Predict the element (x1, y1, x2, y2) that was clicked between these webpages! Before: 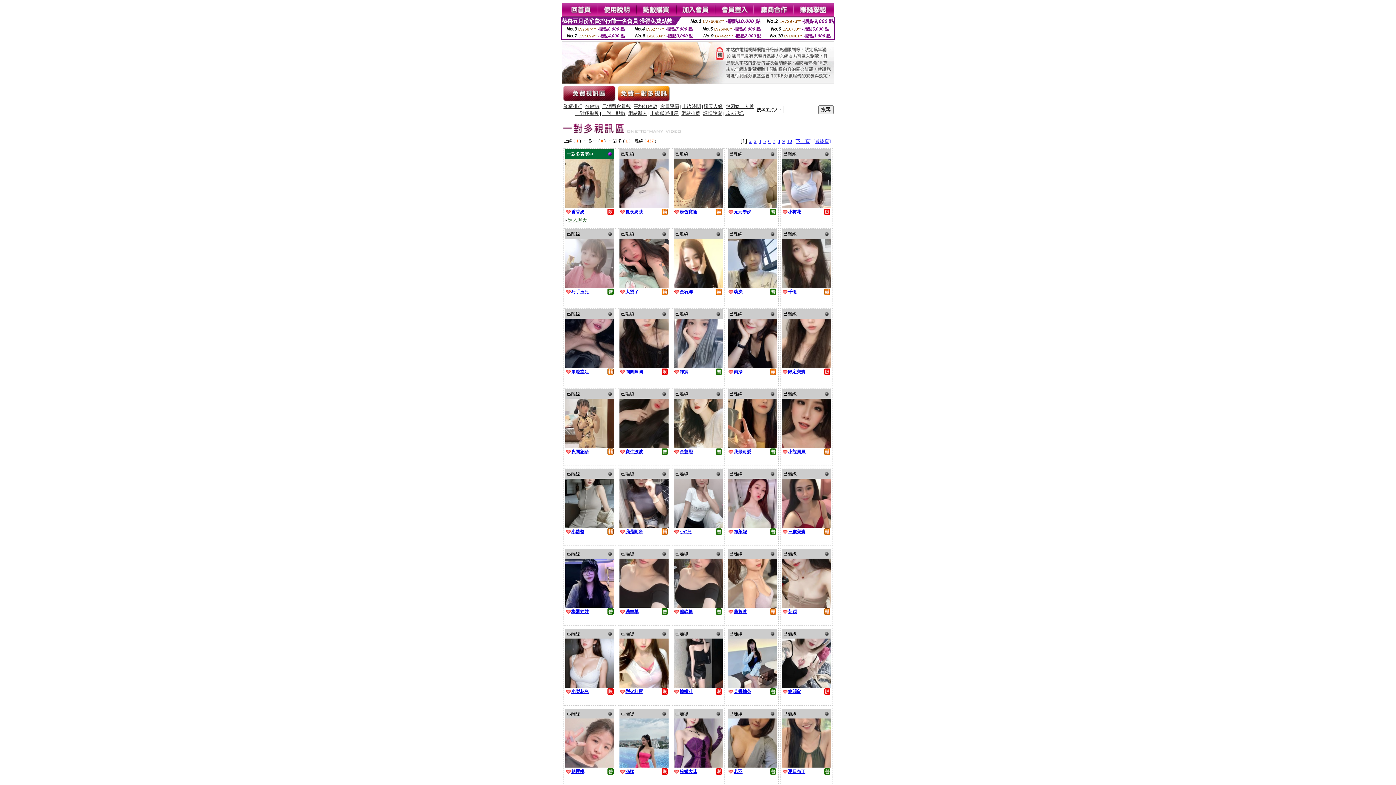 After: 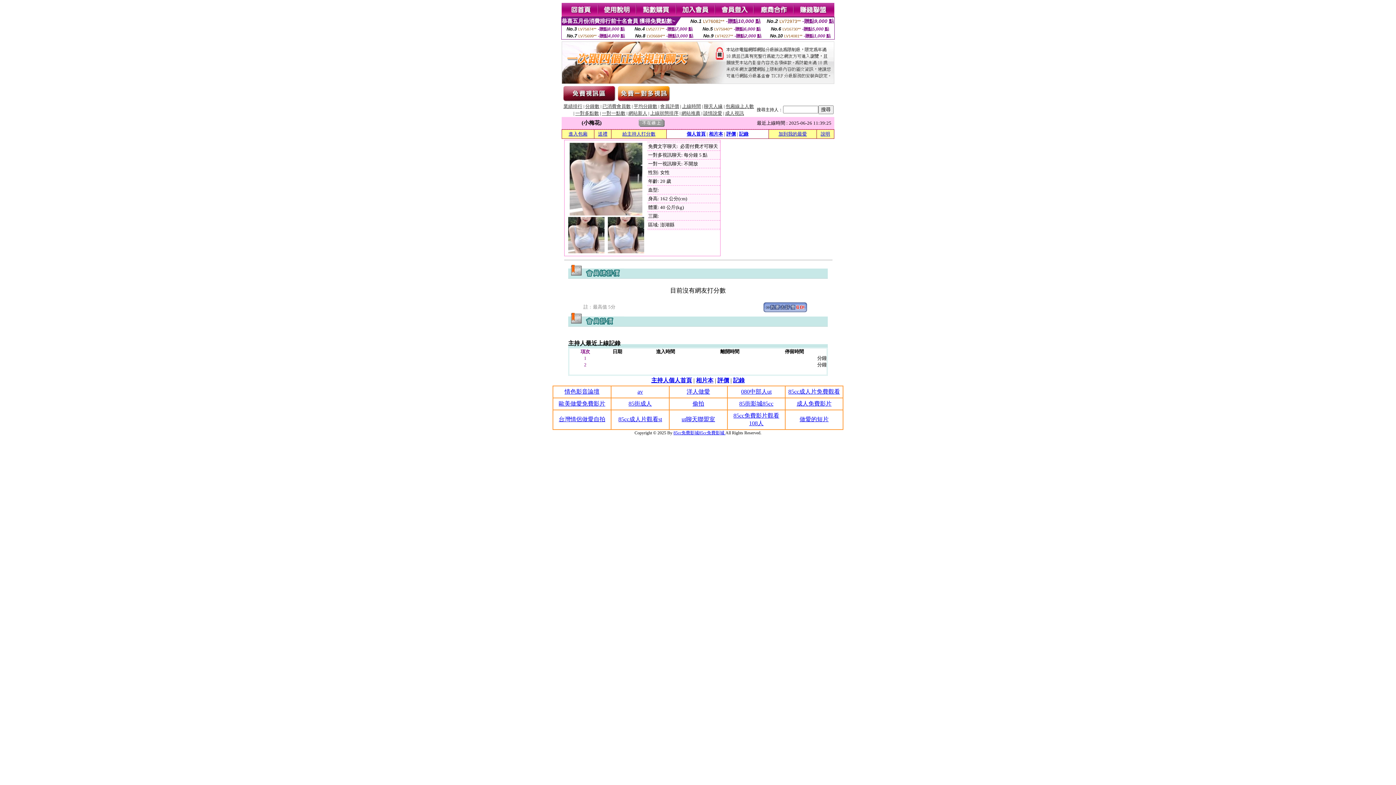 Action: label: 小梅花 bbox: (788, 208, 801, 214)